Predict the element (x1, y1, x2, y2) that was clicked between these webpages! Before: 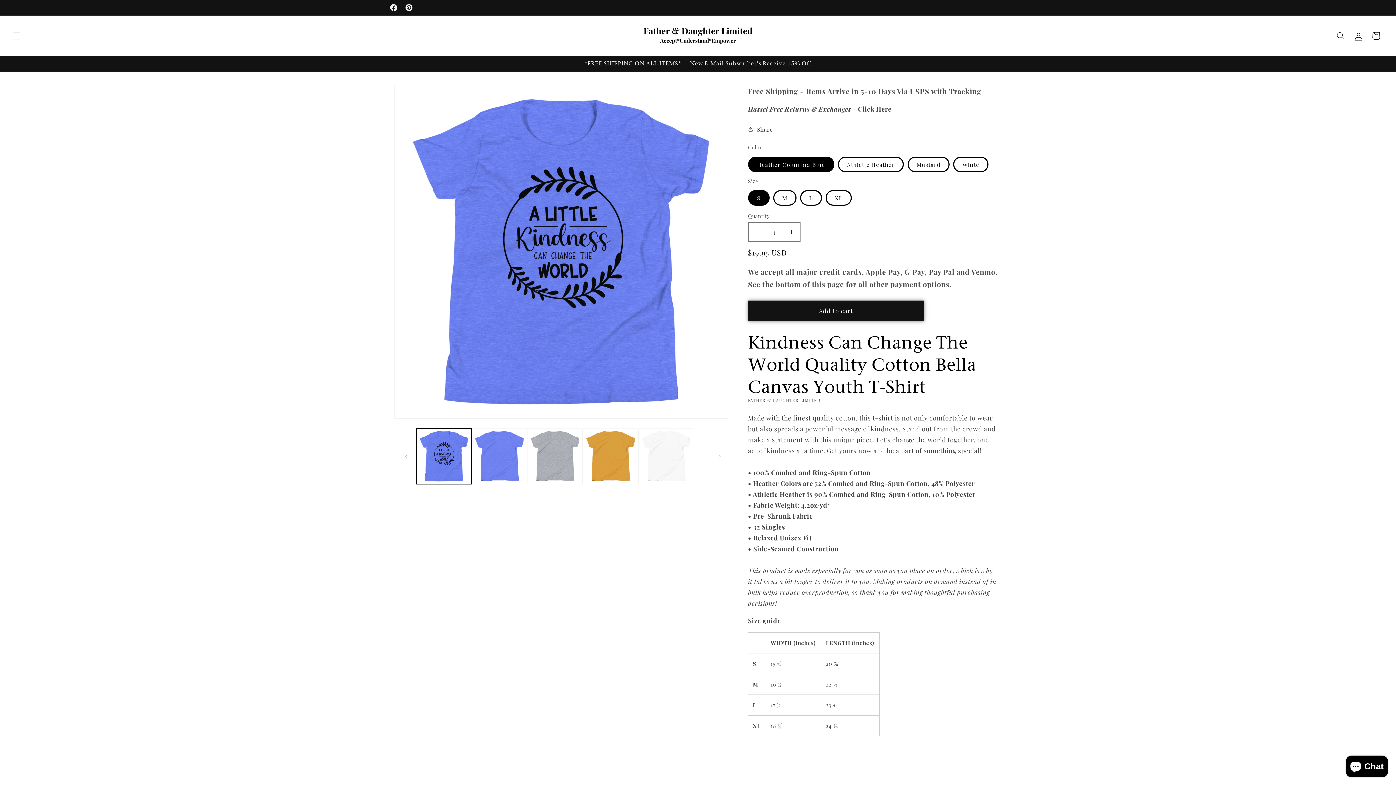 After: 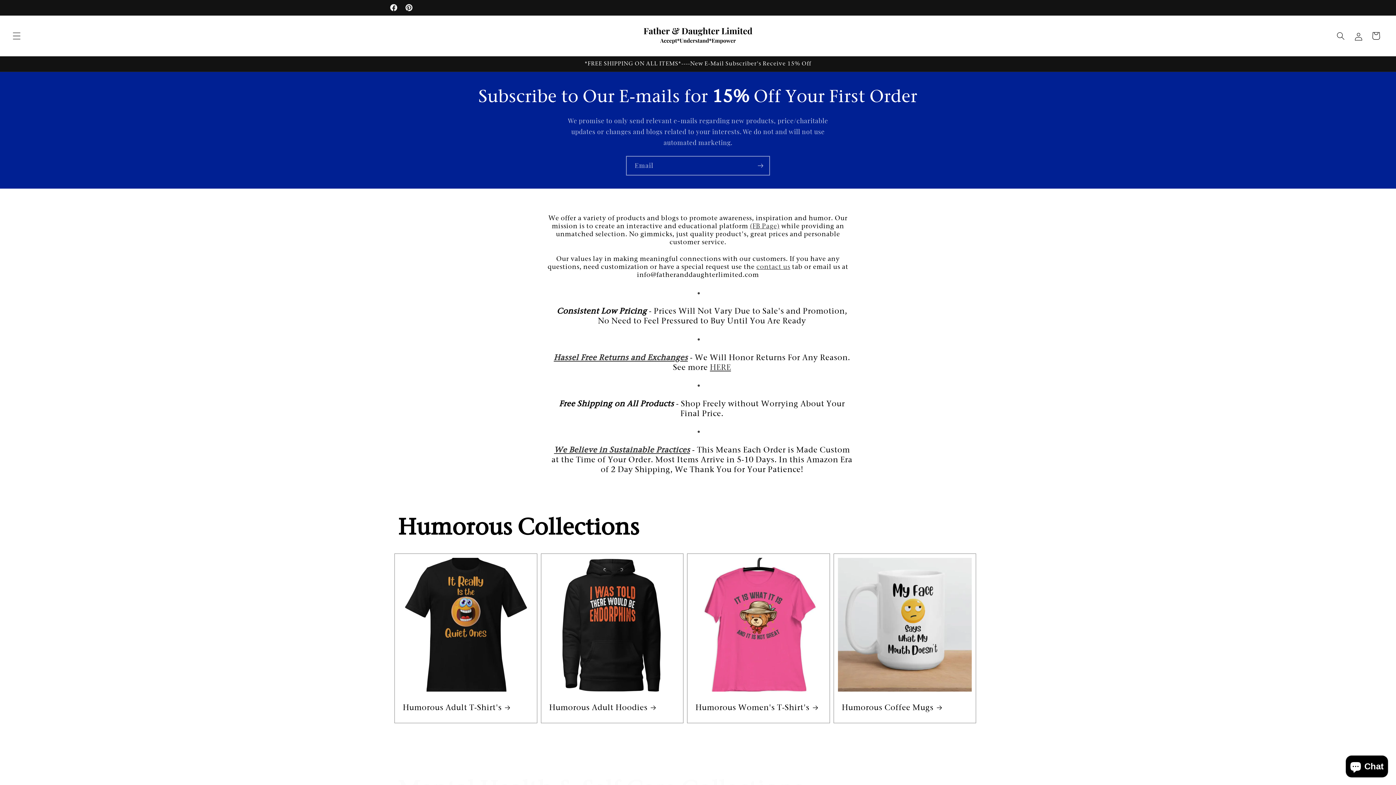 Action: bbox: (640, 22, 755, 48)